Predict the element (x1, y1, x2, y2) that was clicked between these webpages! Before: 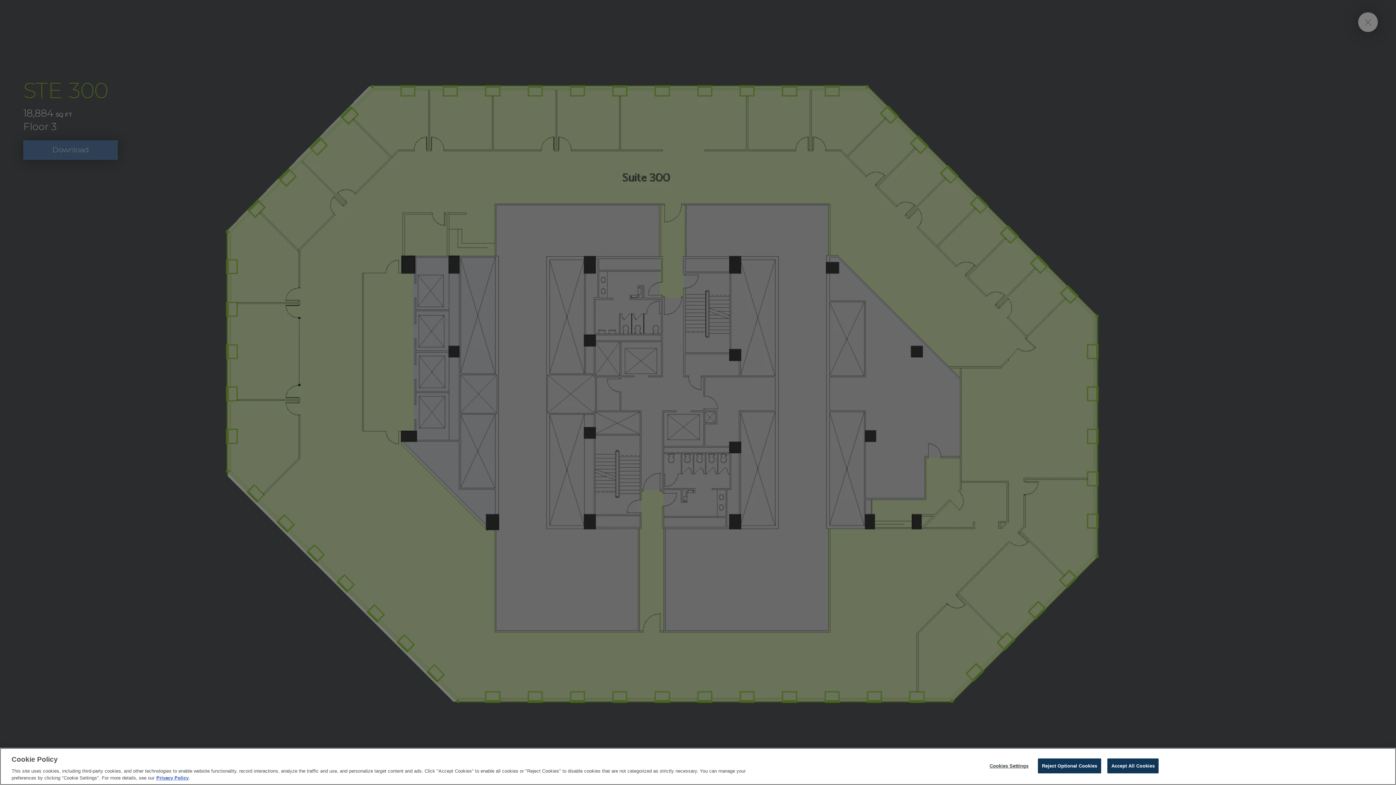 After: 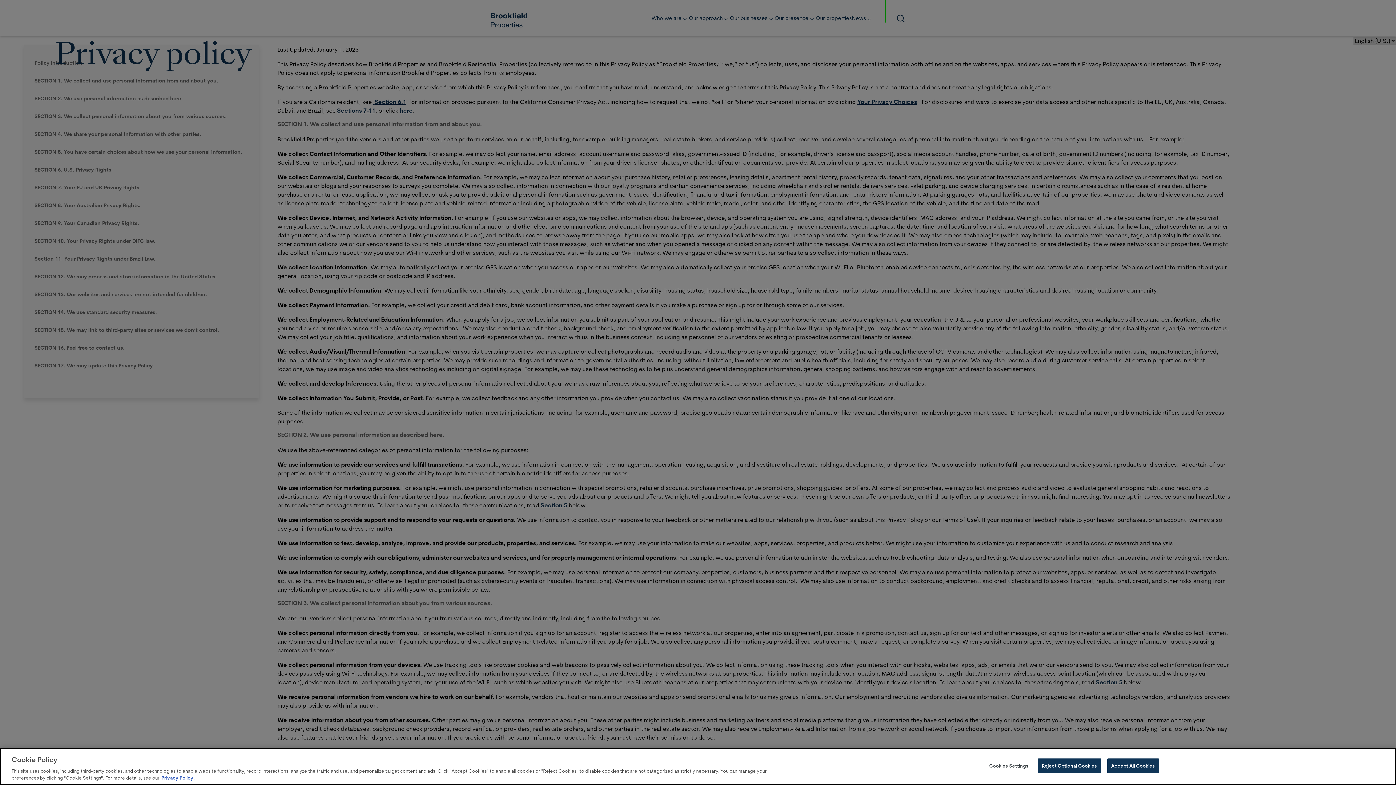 Action: label: Privacy Policy bbox: (156, 775, 188, 781)